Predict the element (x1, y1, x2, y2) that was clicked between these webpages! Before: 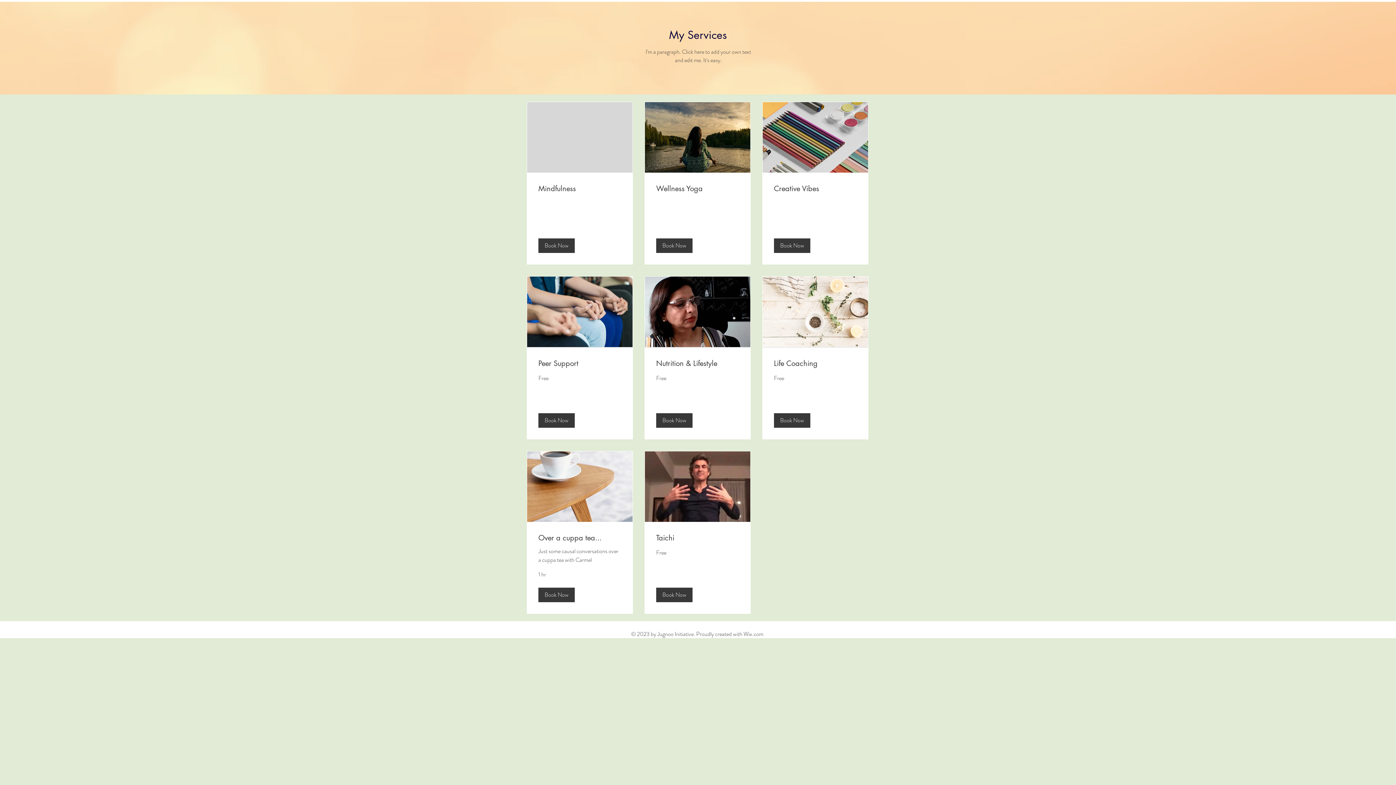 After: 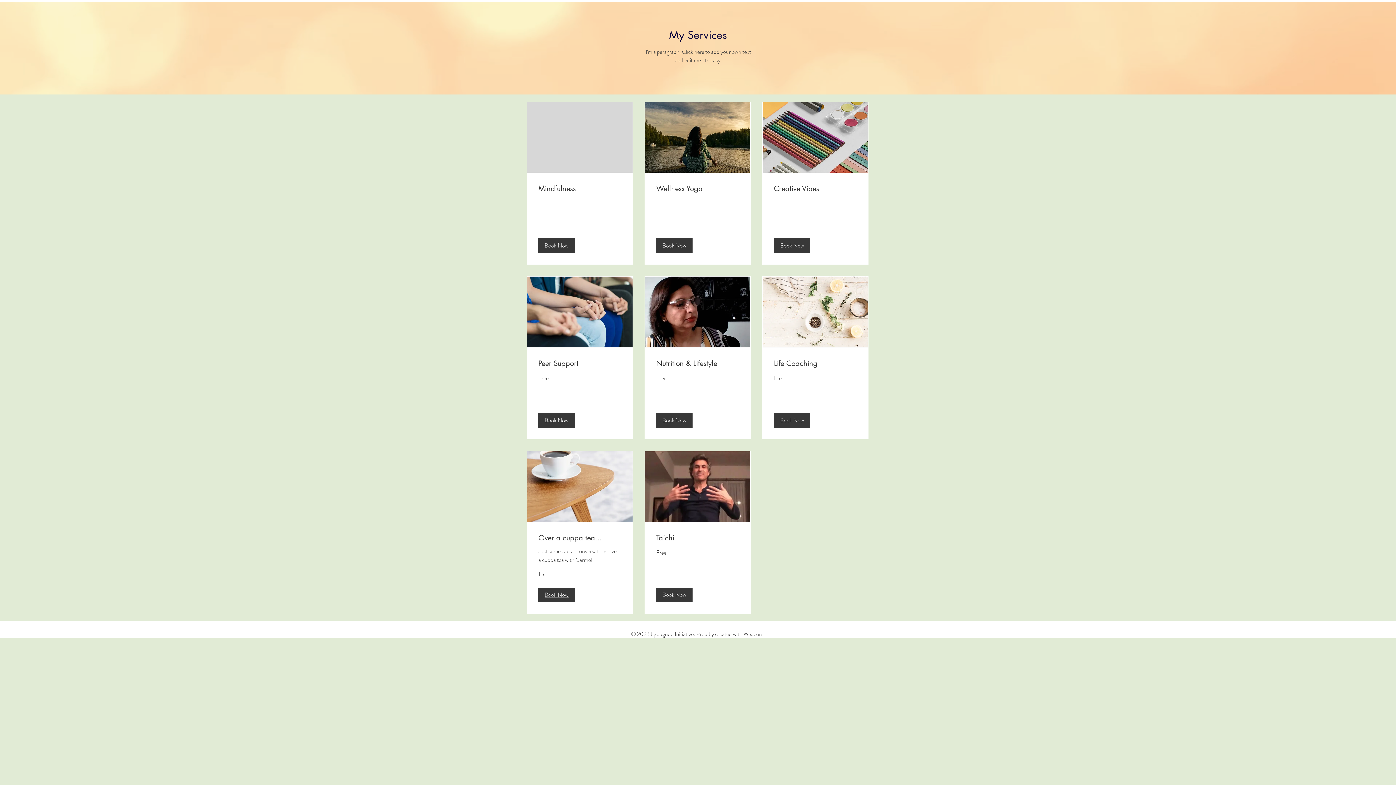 Action: label: Book Now bbox: (538, 587, 574, 602)